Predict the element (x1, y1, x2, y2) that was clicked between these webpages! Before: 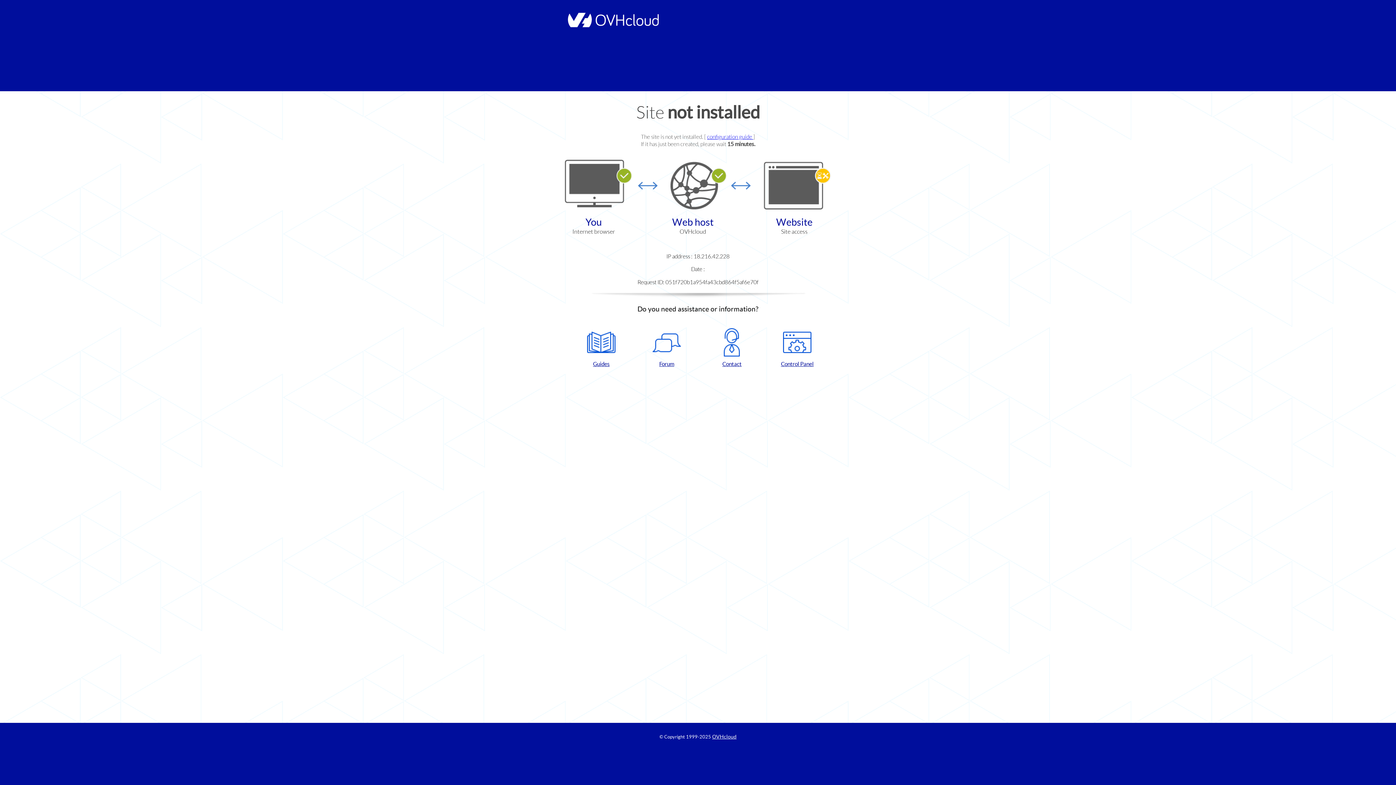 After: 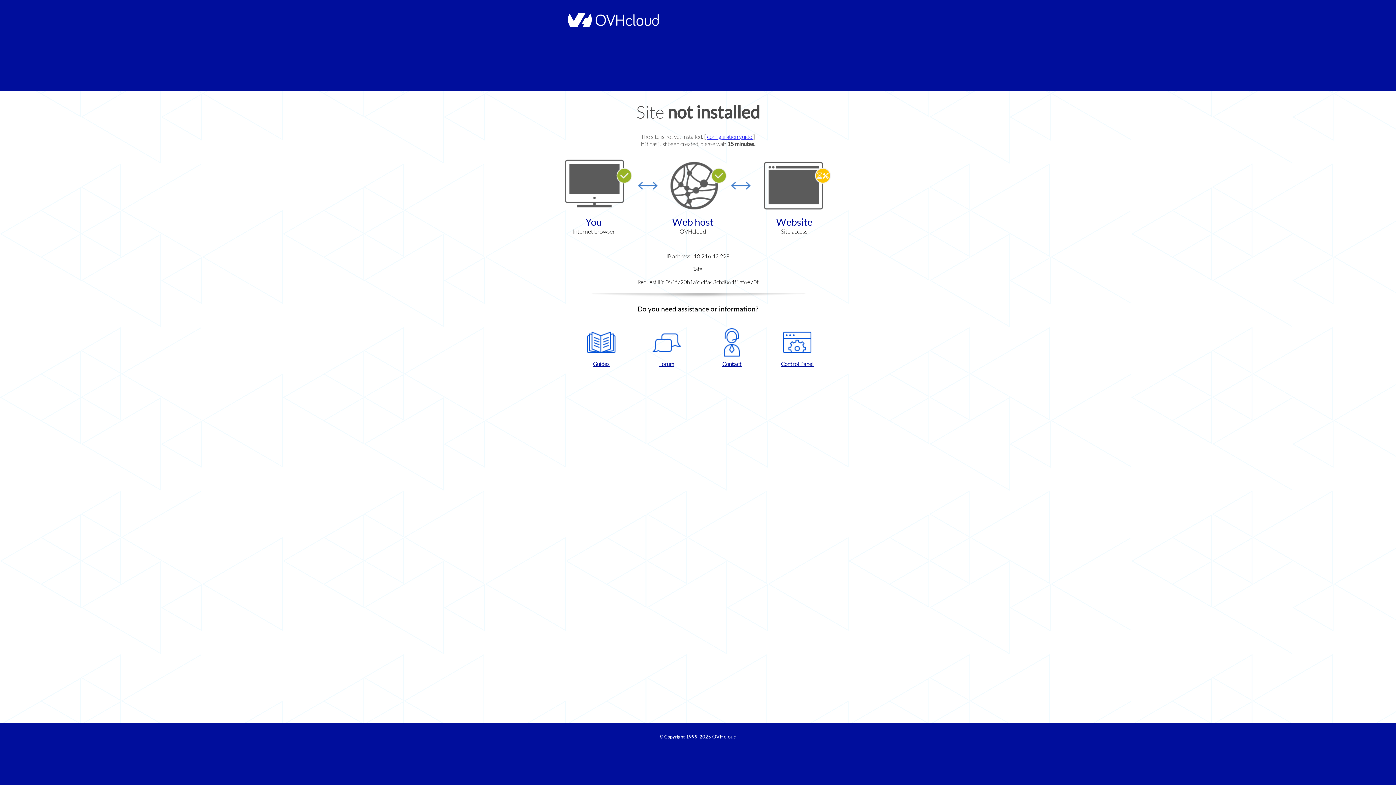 Action: label: Control Panel bbox: (768, 328, 826, 367)